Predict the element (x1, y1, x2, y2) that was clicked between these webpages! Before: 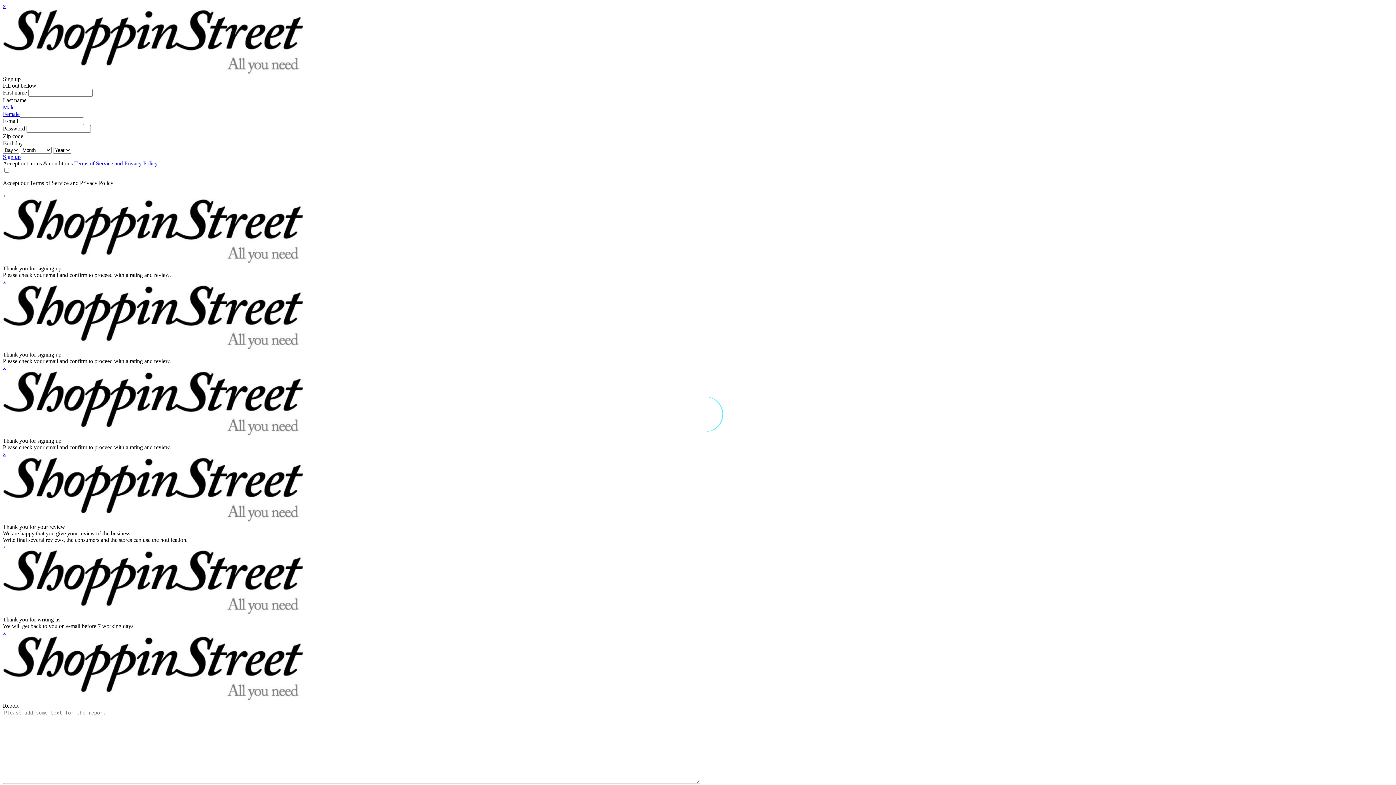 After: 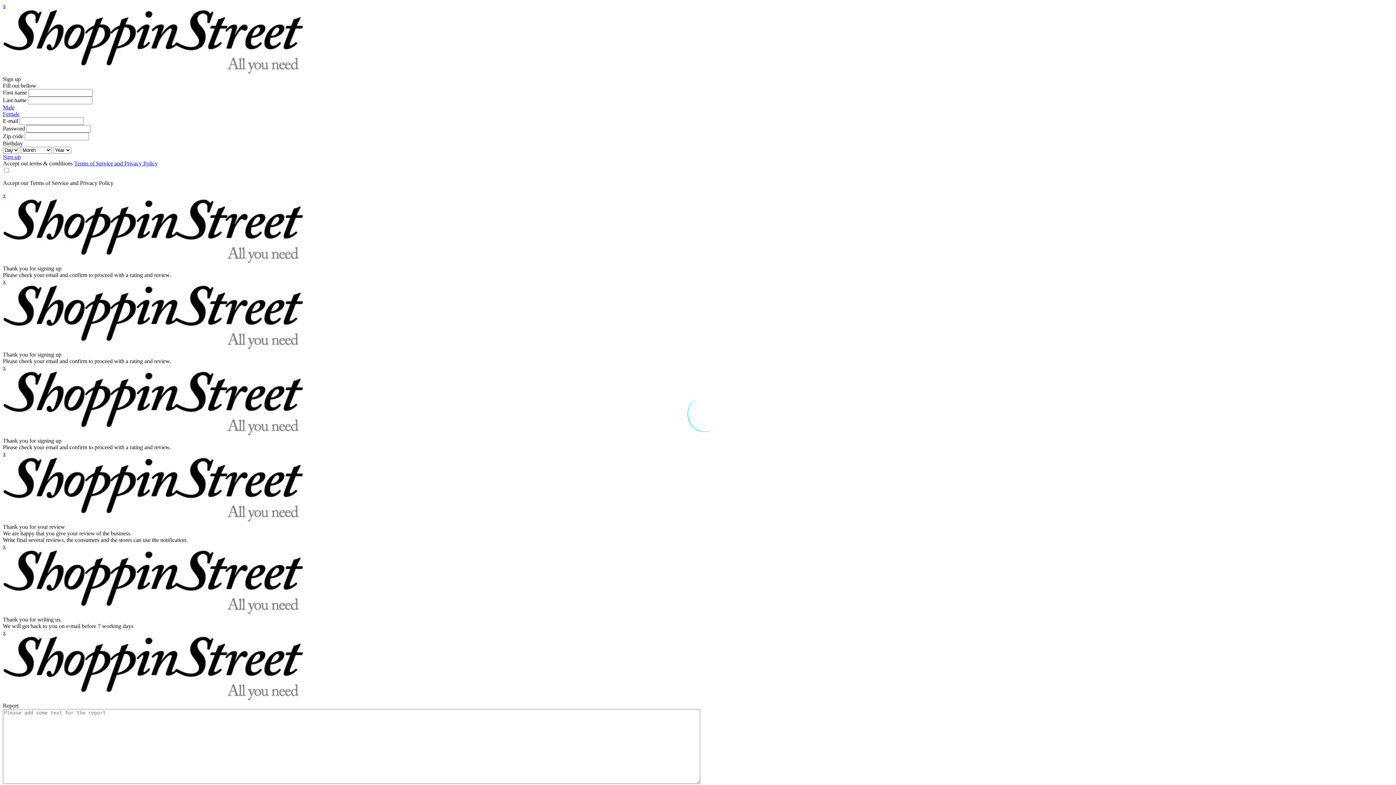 Action: bbox: (2, 2, 5, 9) label: x